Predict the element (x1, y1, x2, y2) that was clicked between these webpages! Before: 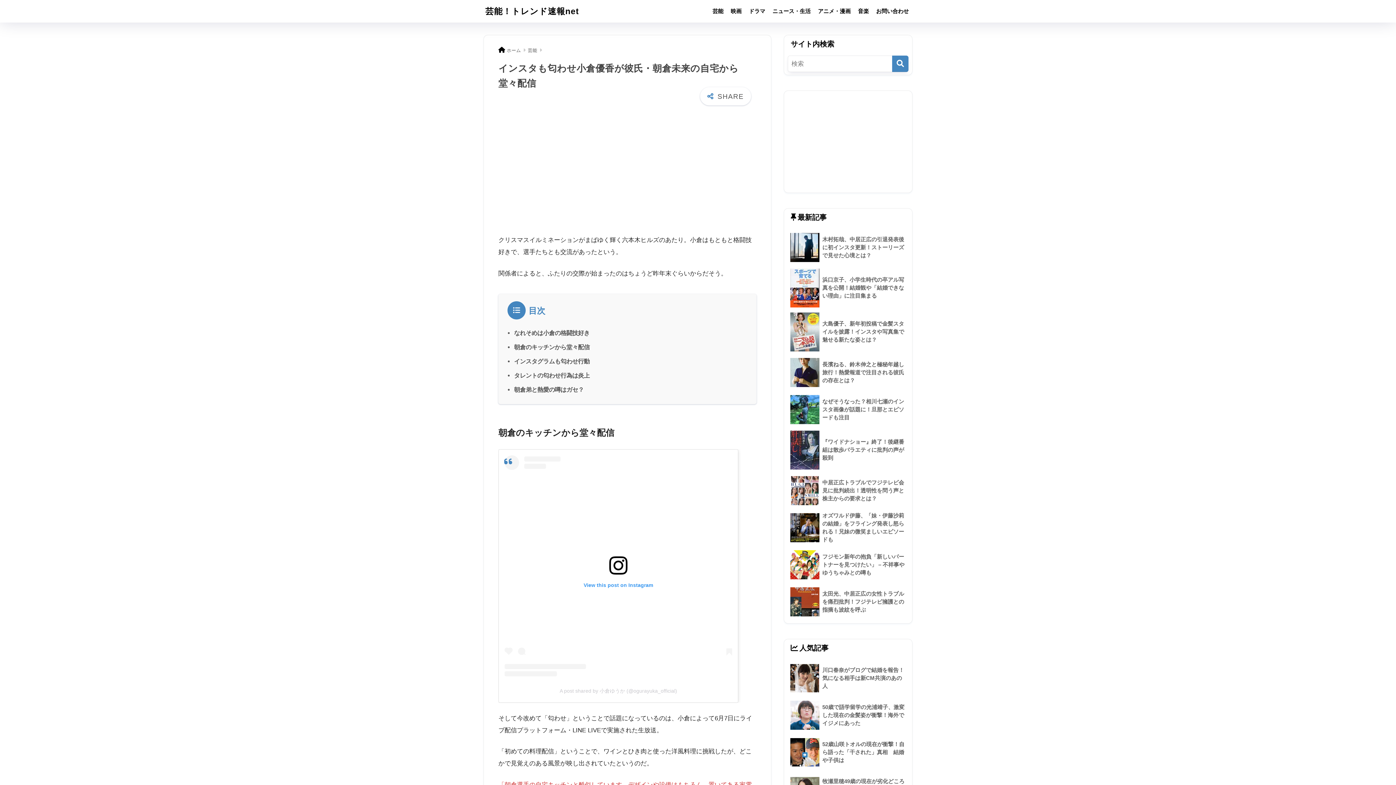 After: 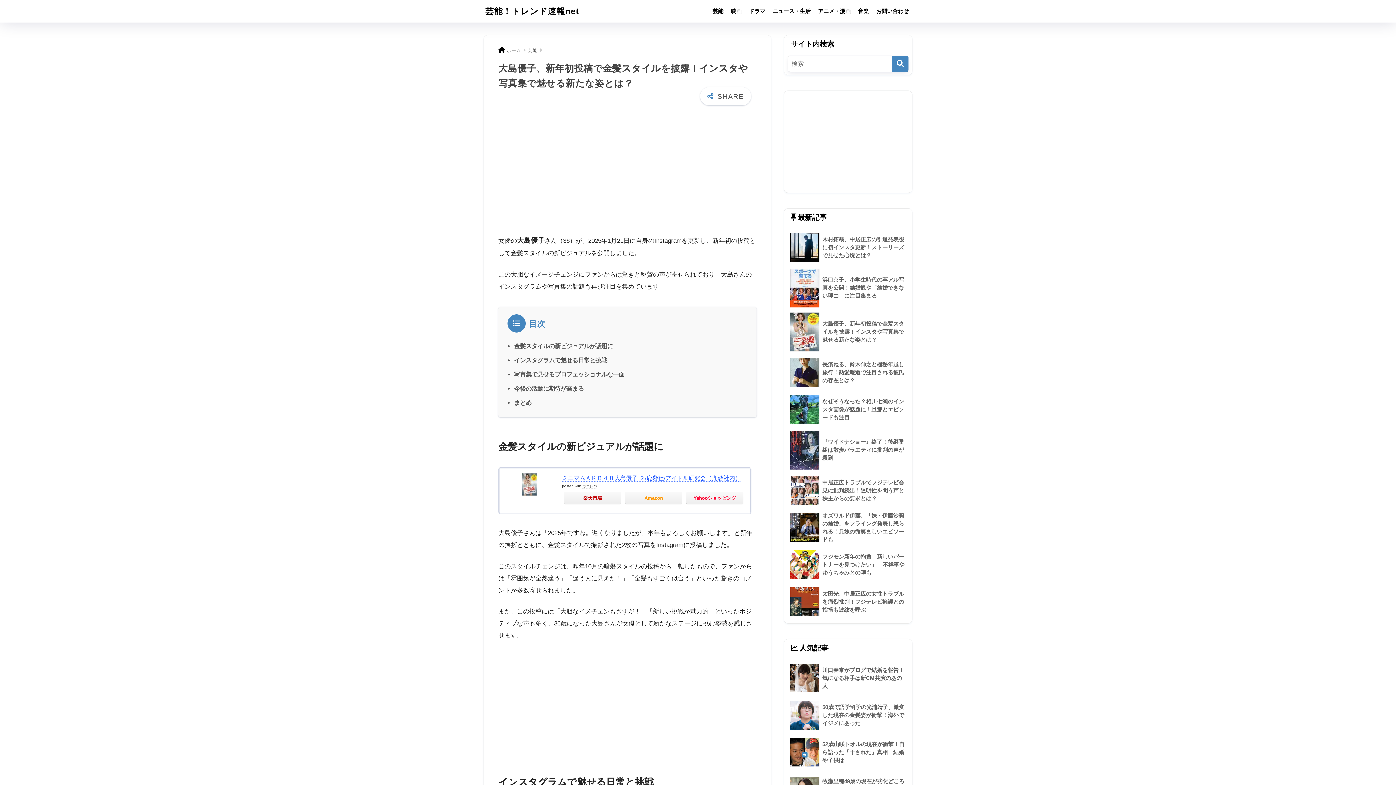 Action: bbox: (788, 310, 908, 354) label: 	大島優子、新年初投稿で金髪スタイルを披露！インスタや写真集で魅せる新たな姿とは？